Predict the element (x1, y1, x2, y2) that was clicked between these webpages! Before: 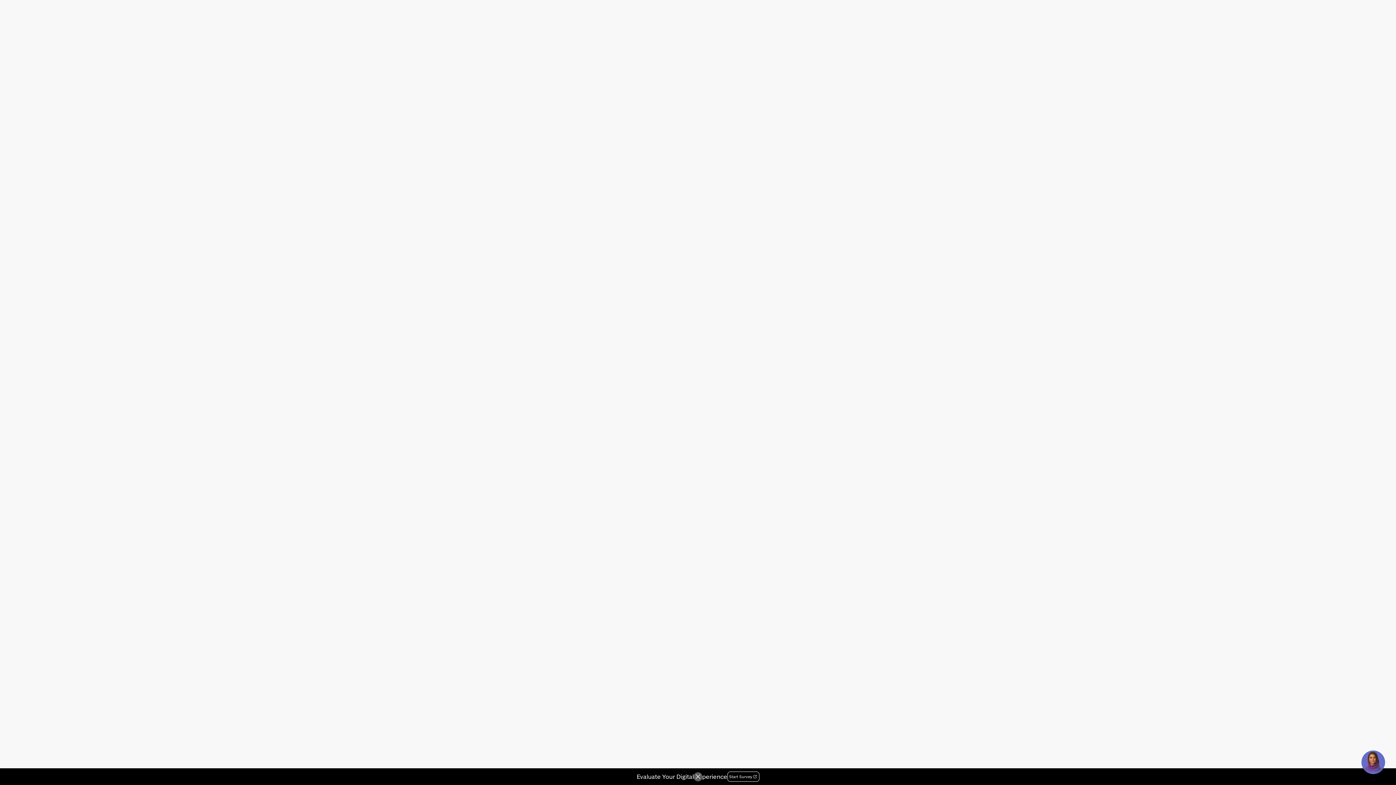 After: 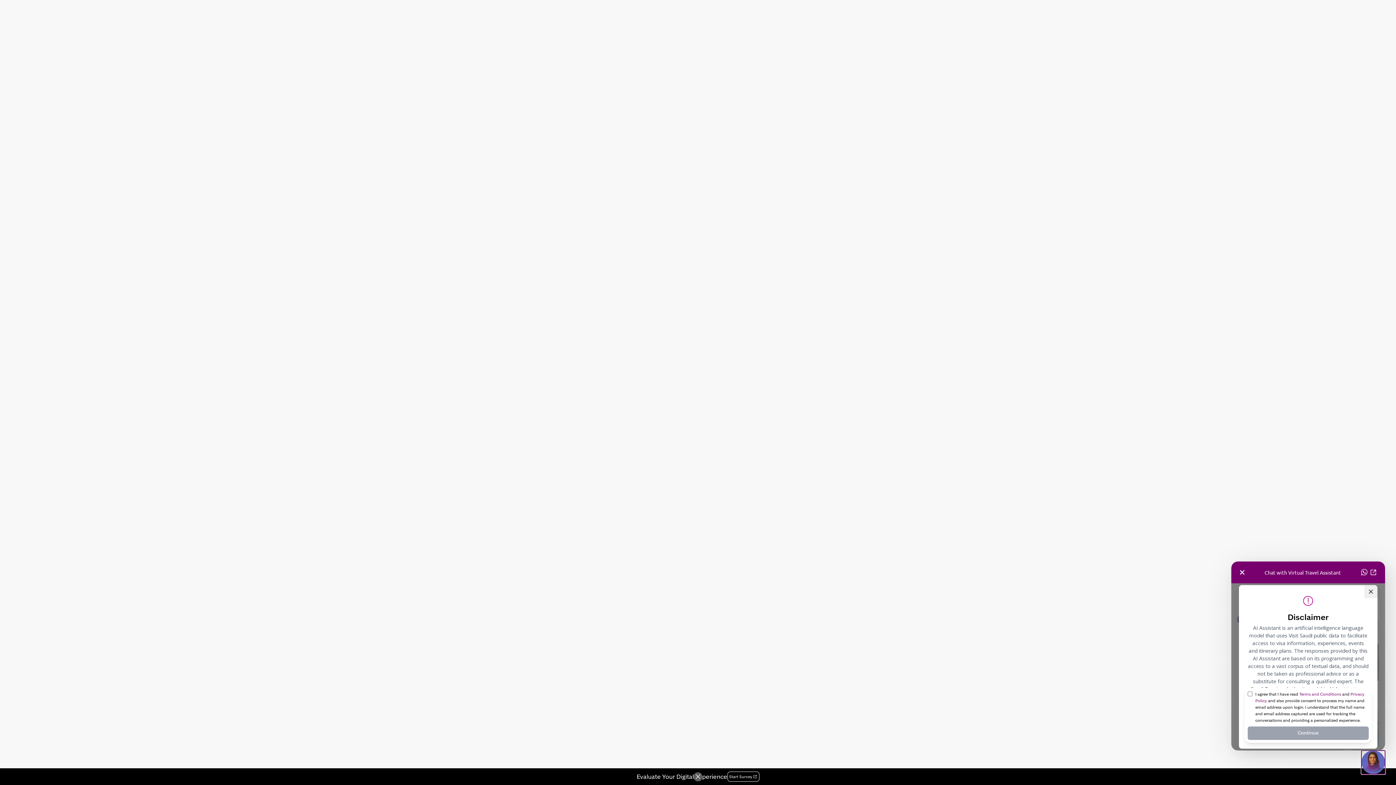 Action: bbox: (1361, 750, 1385, 774)